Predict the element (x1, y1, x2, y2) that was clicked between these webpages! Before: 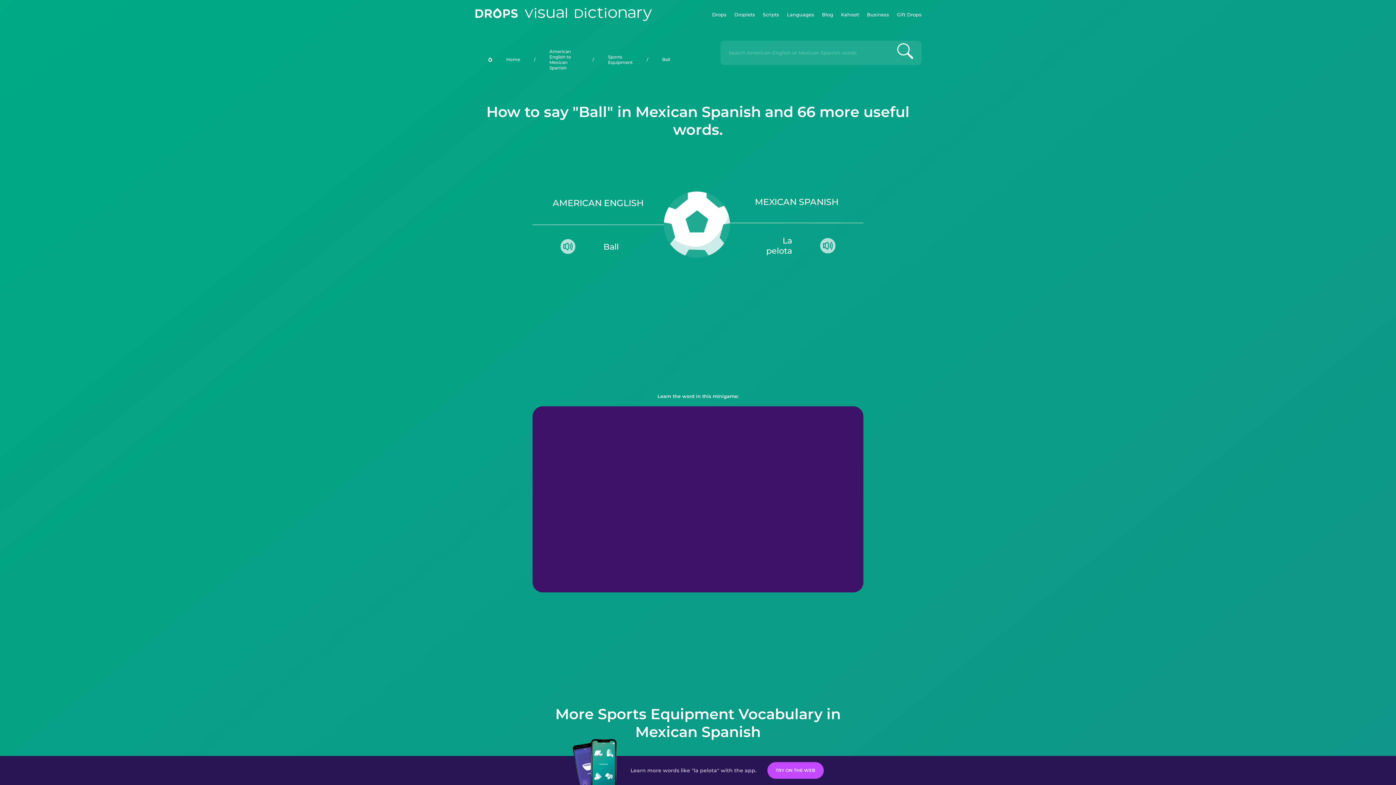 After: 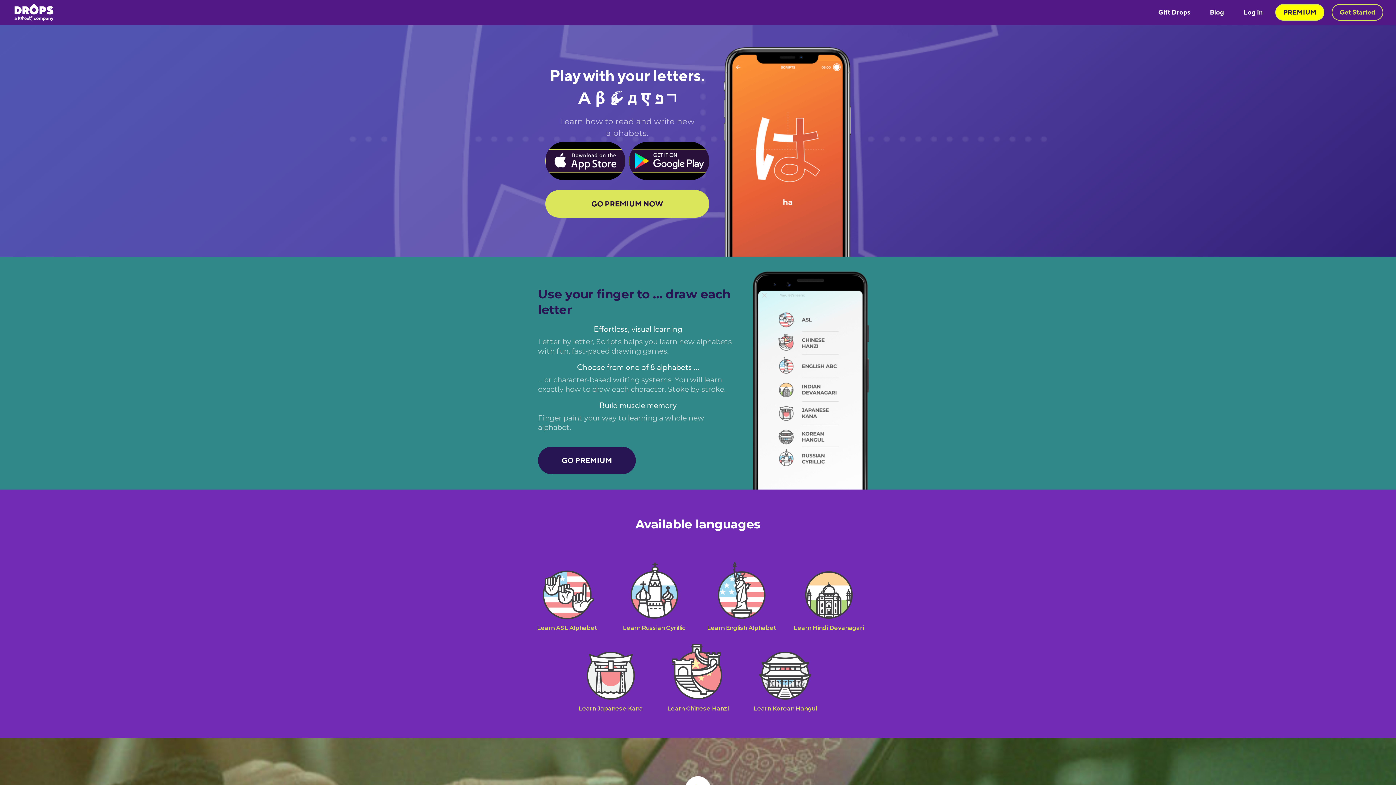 Action: bbox: (763, 0, 779, 29) label: Scripts